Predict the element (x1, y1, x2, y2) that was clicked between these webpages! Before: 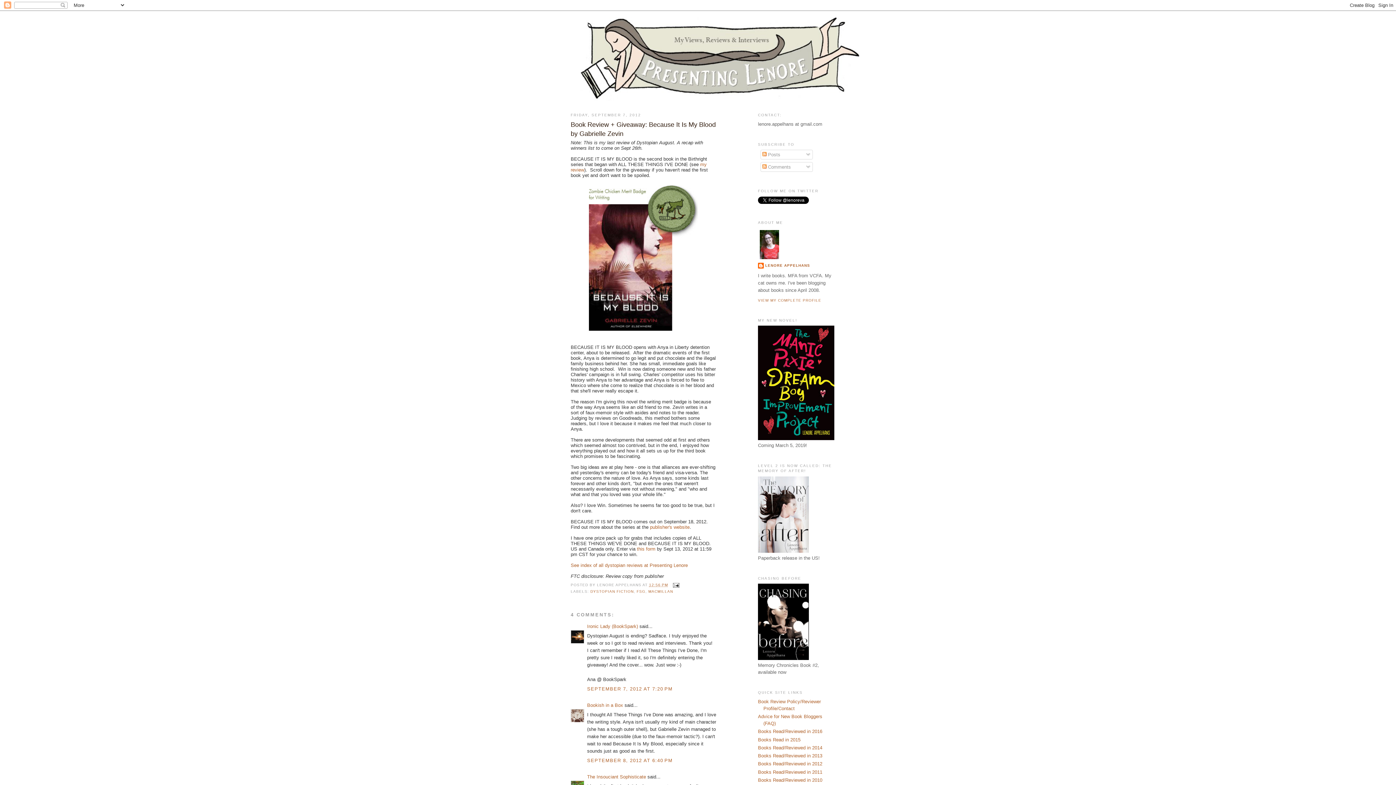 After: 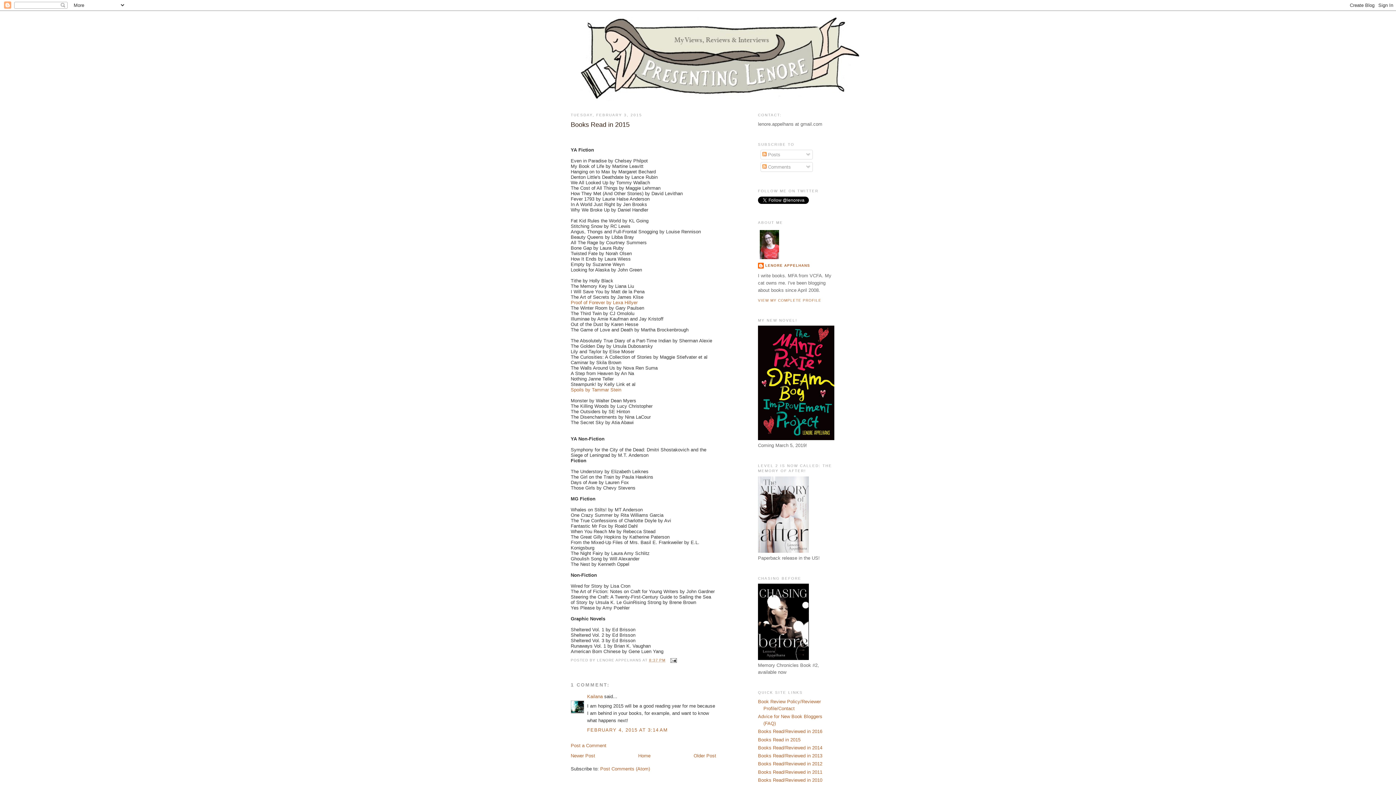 Action: label: Books Read in 2015 bbox: (758, 737, 800, 742)